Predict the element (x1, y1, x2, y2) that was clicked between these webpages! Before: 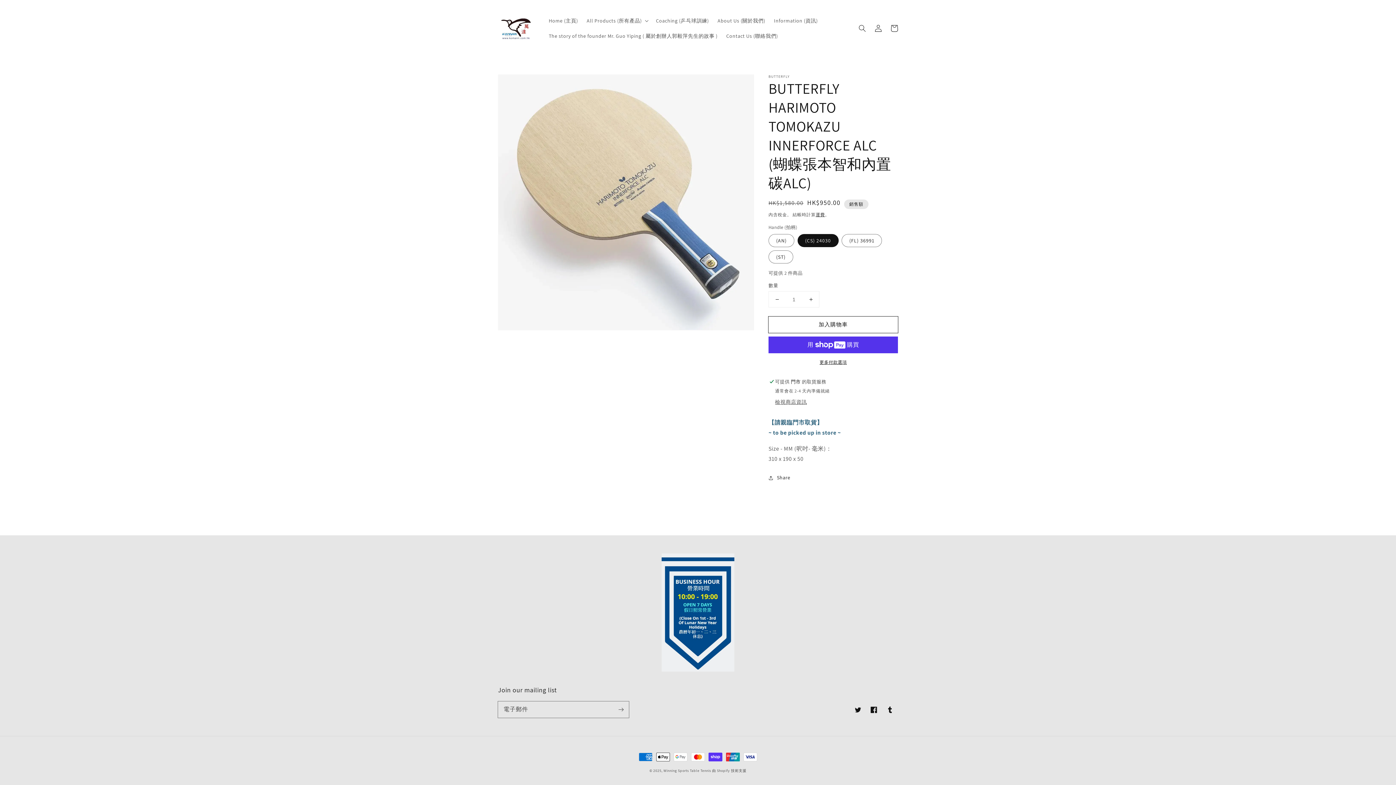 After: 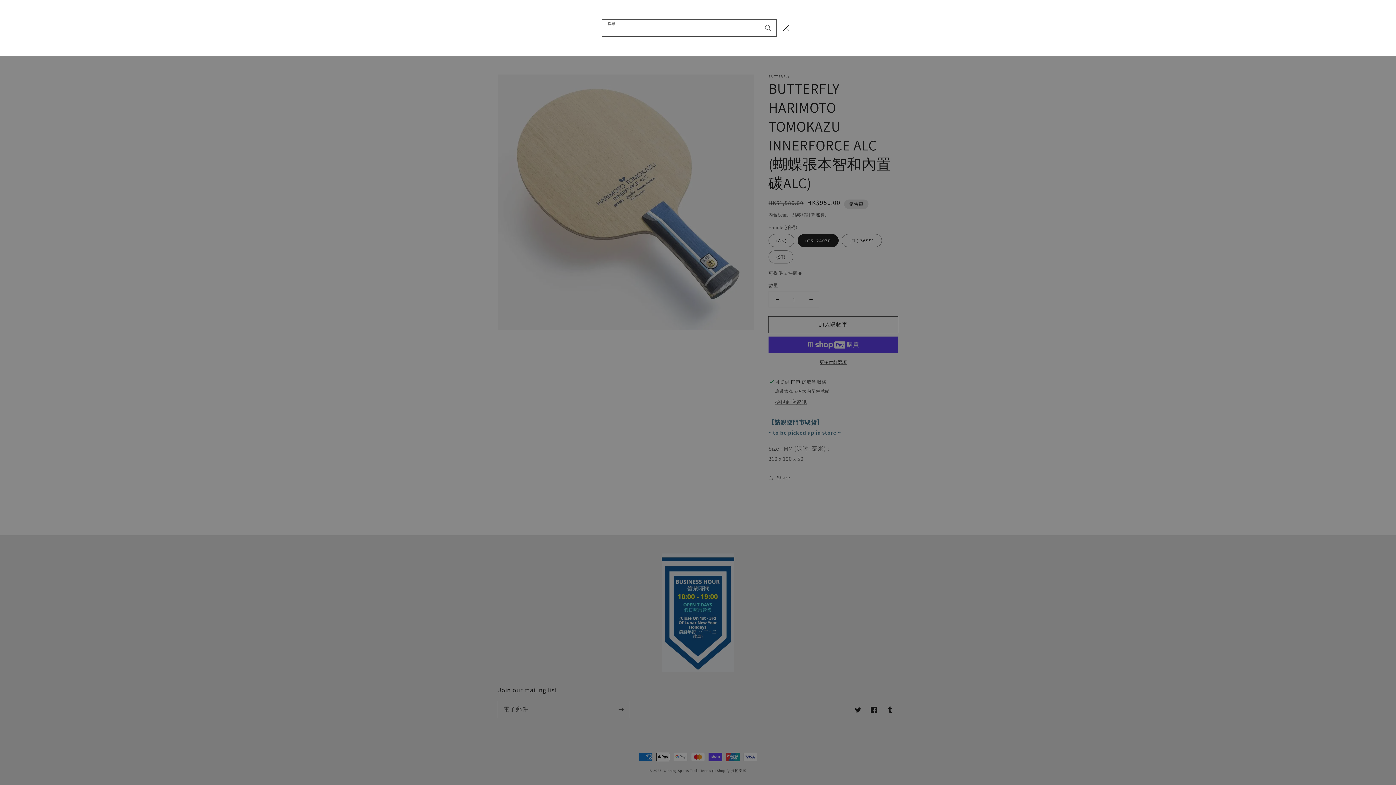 Action: bbox: (854, 20, 870, 36) label: 搜尋